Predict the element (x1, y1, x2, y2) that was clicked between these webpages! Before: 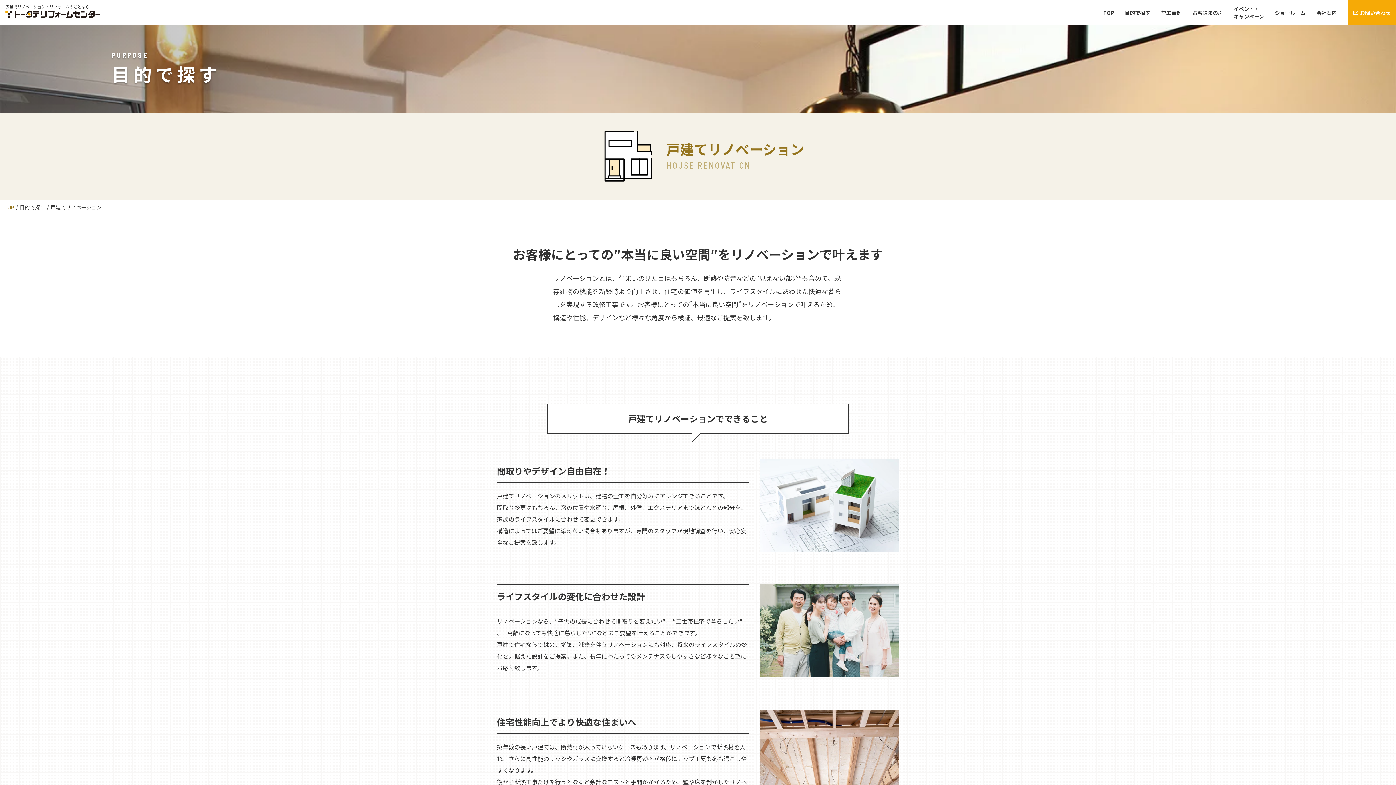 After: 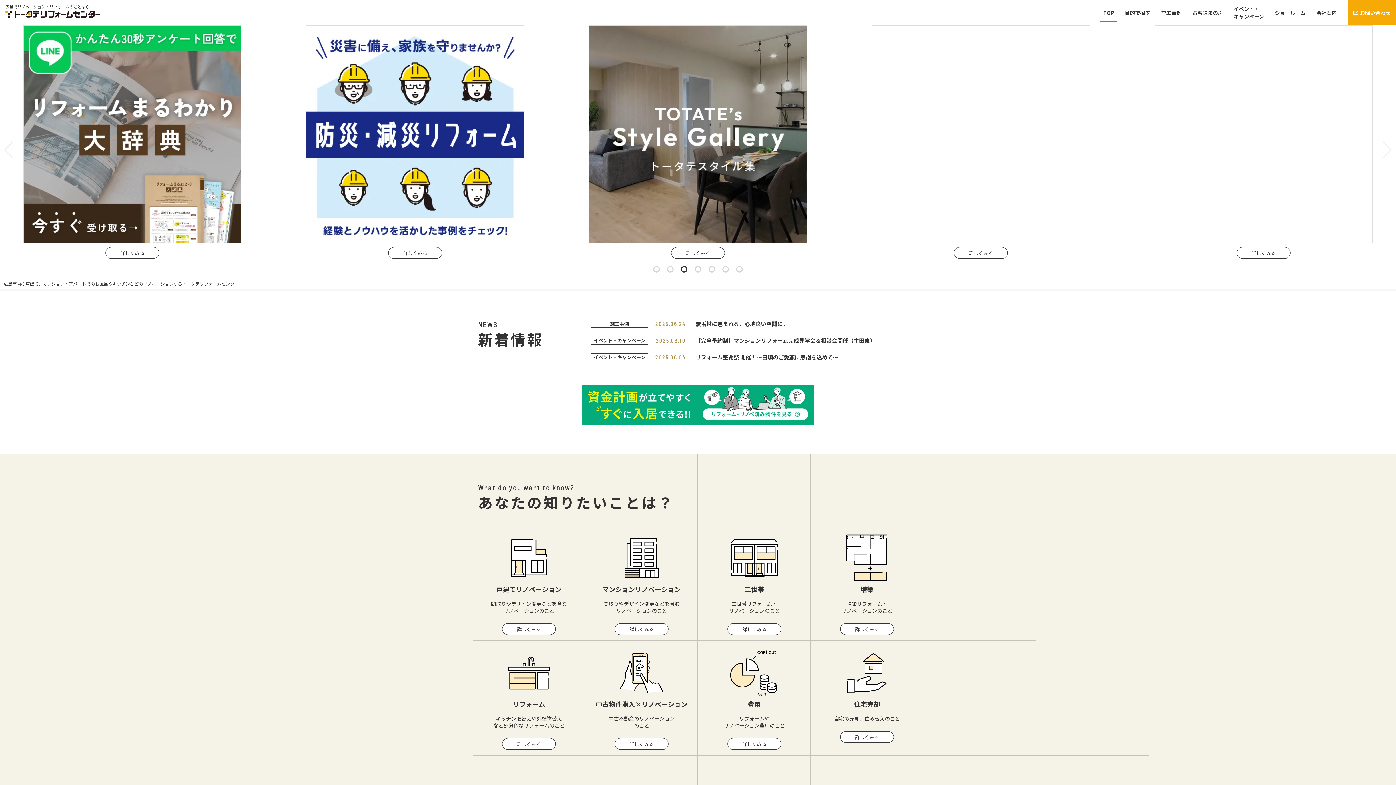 Action: label: 広島でリノベーション・リフォームのことなら bbox: (5, 7, 100, 18)